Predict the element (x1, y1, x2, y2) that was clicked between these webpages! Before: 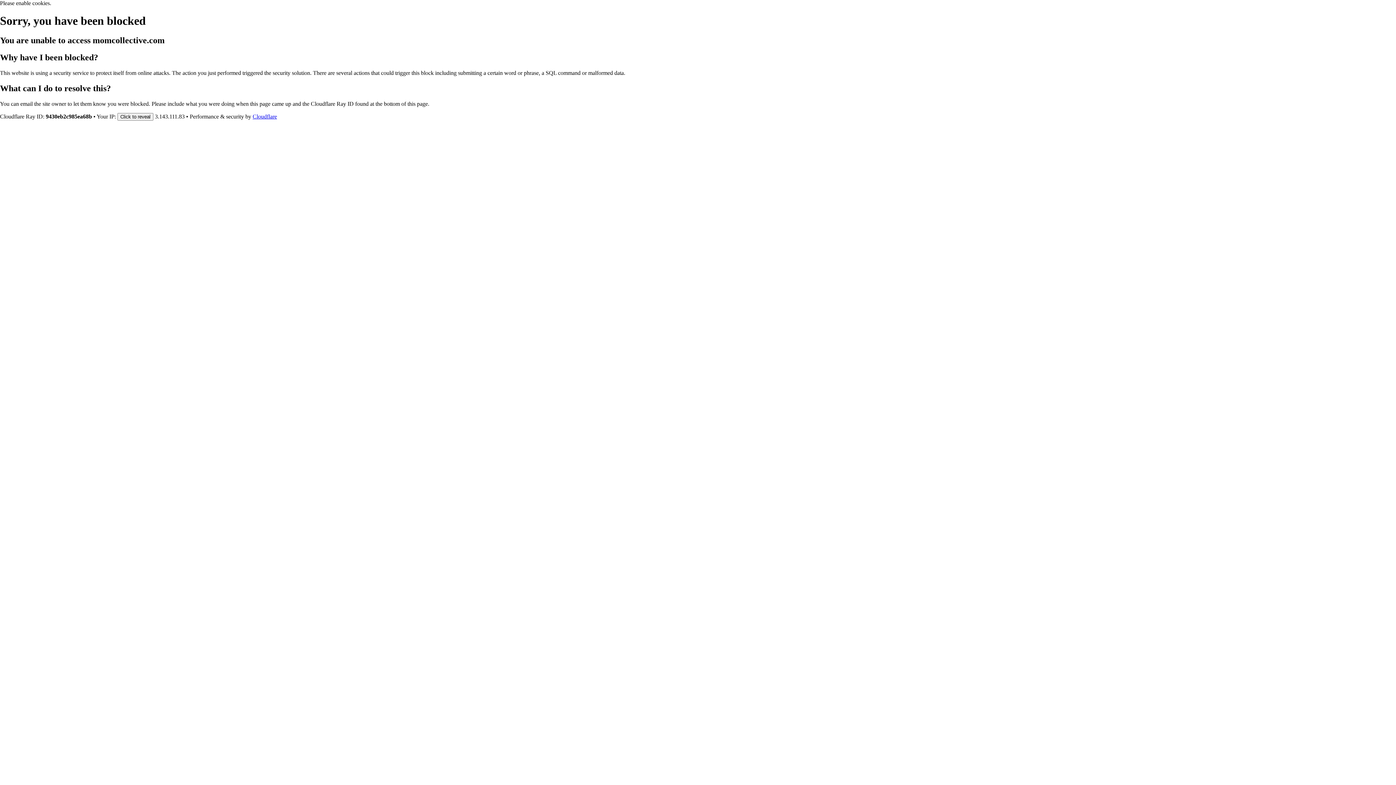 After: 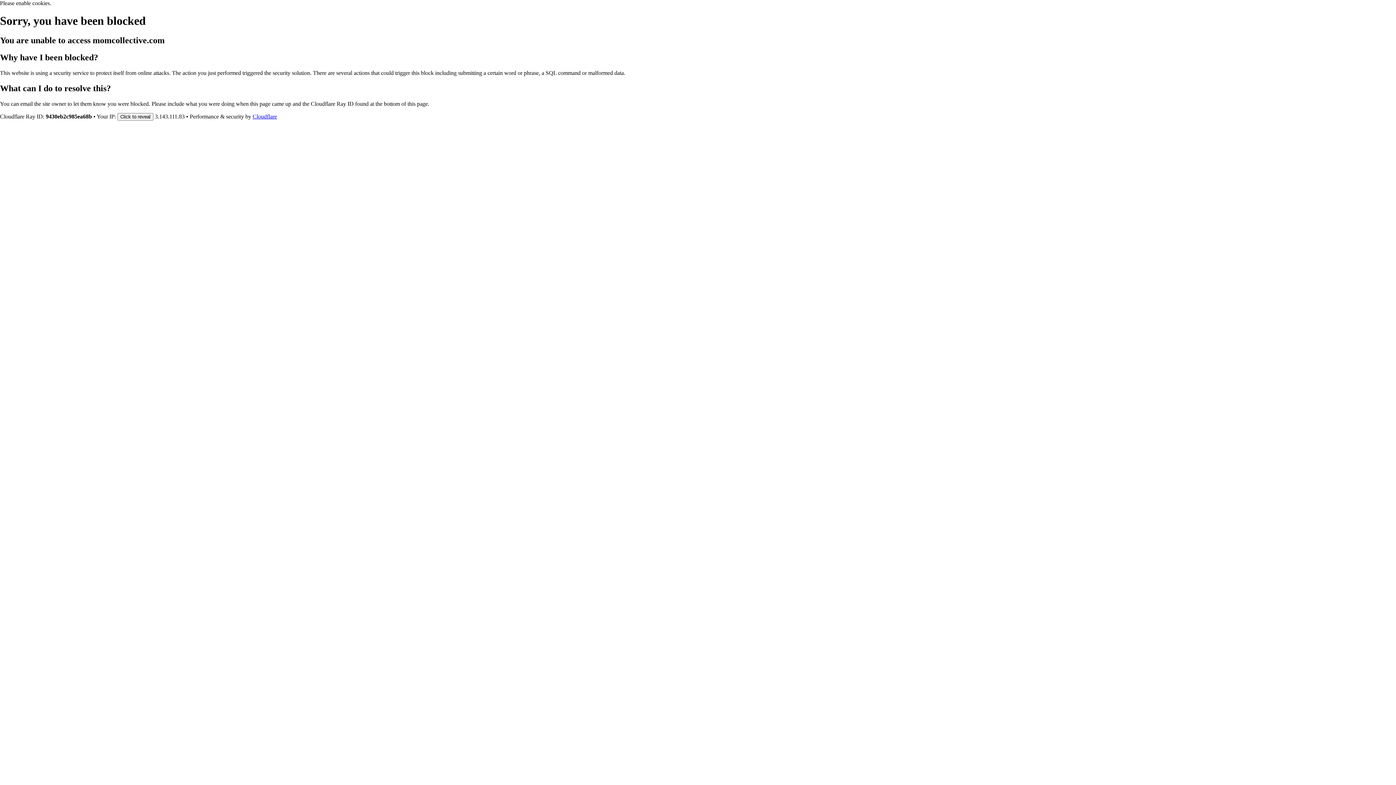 Action: label: Cloudflare bbox: (252, 113, 277, 119)